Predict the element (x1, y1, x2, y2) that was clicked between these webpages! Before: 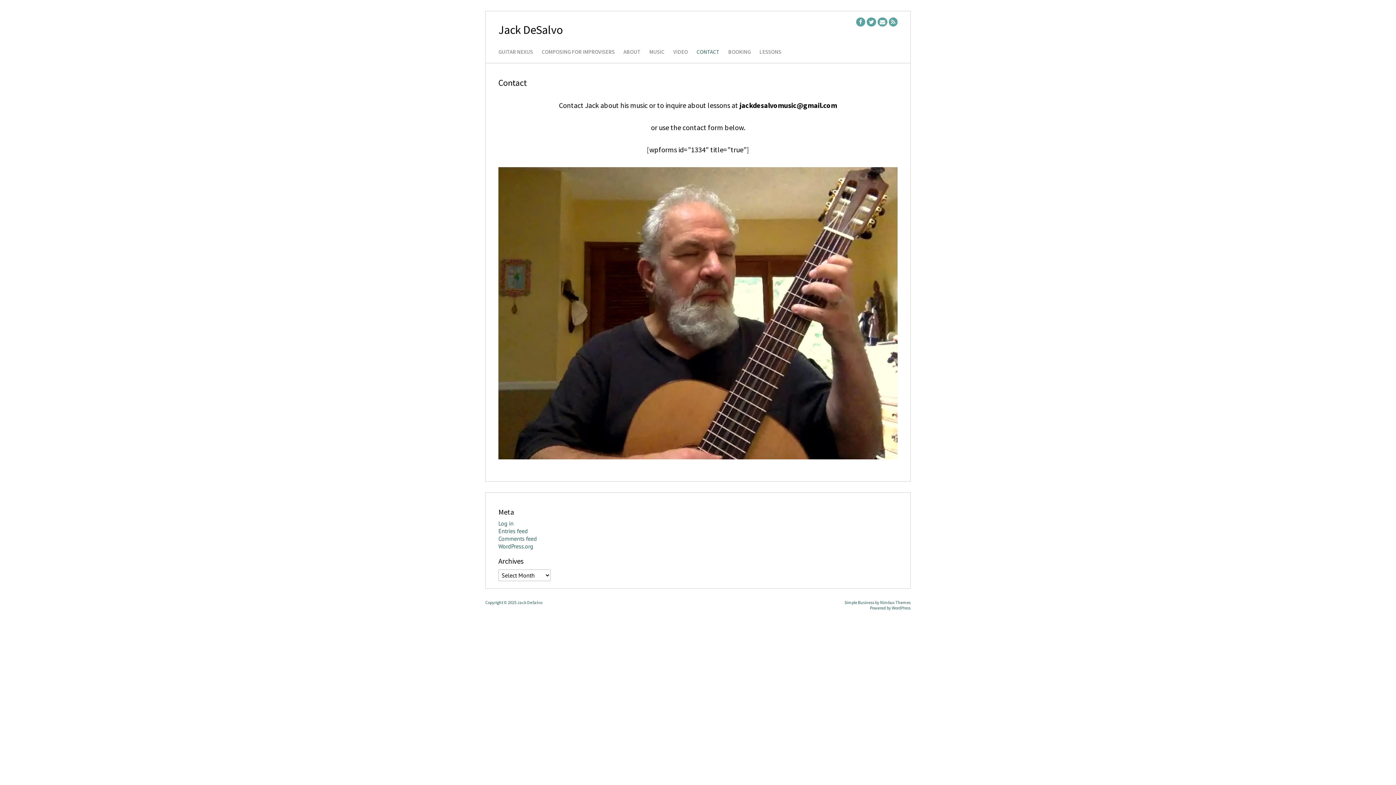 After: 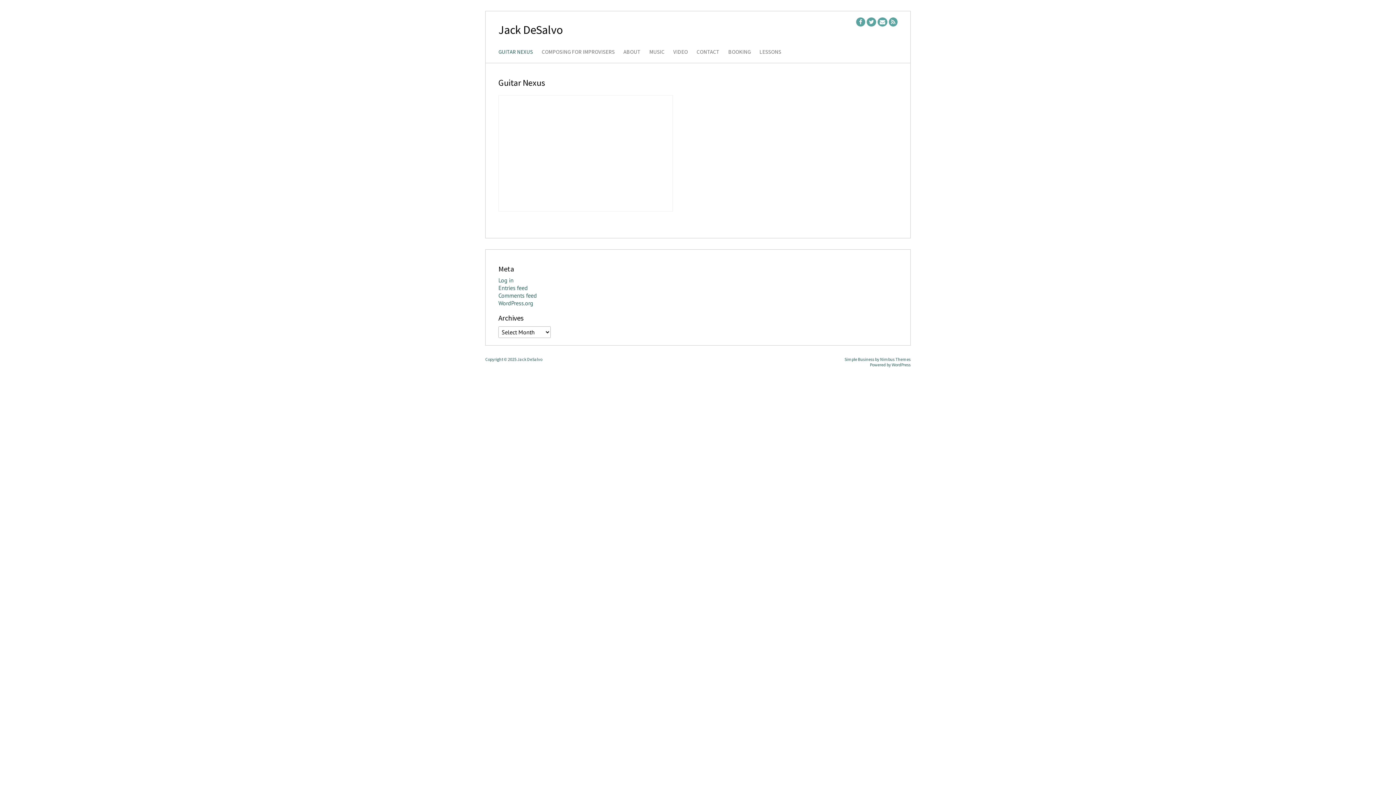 Action: bbox: (498, 49, 533, 55) label: GUITAR NEXUS